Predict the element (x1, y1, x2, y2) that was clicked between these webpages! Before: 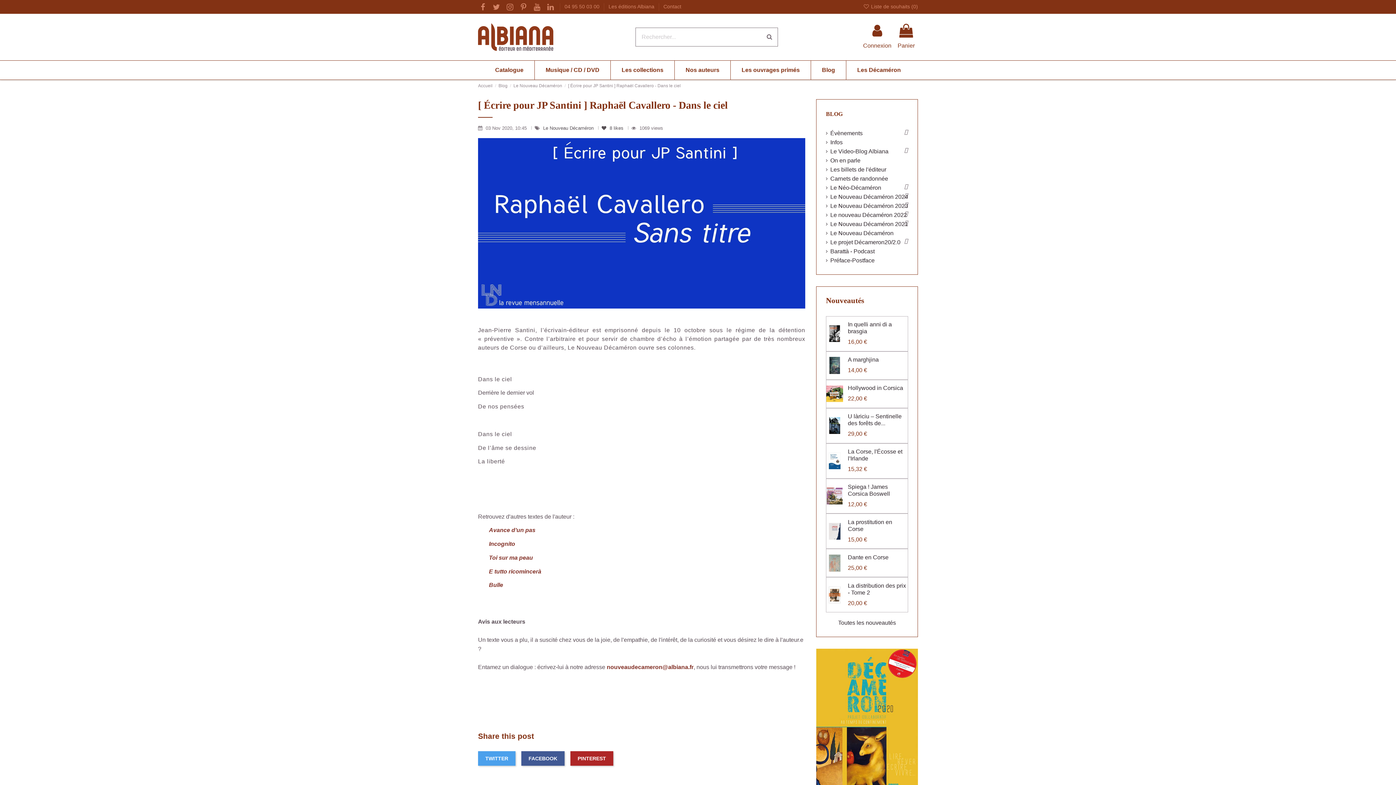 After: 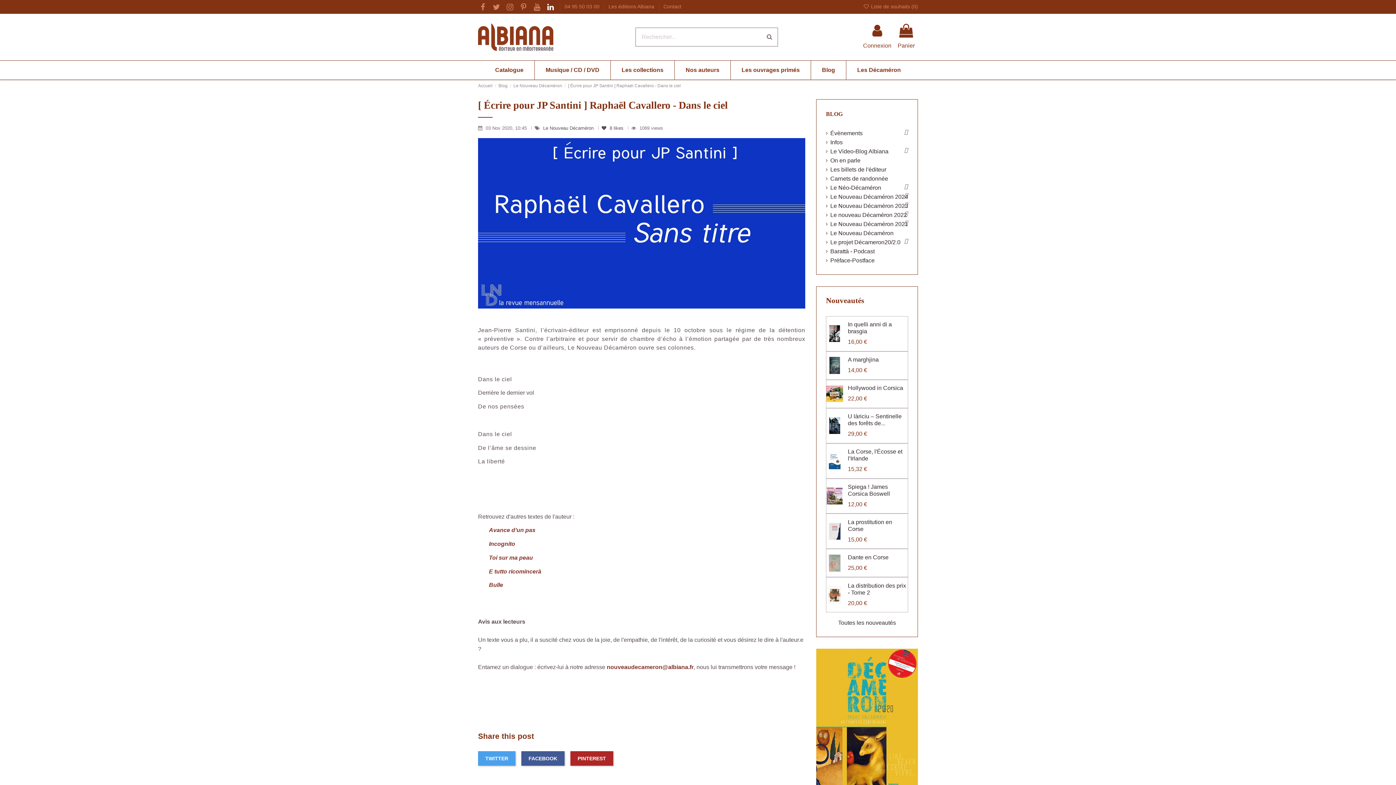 Action: bbox: (545, 2, 555, 11)